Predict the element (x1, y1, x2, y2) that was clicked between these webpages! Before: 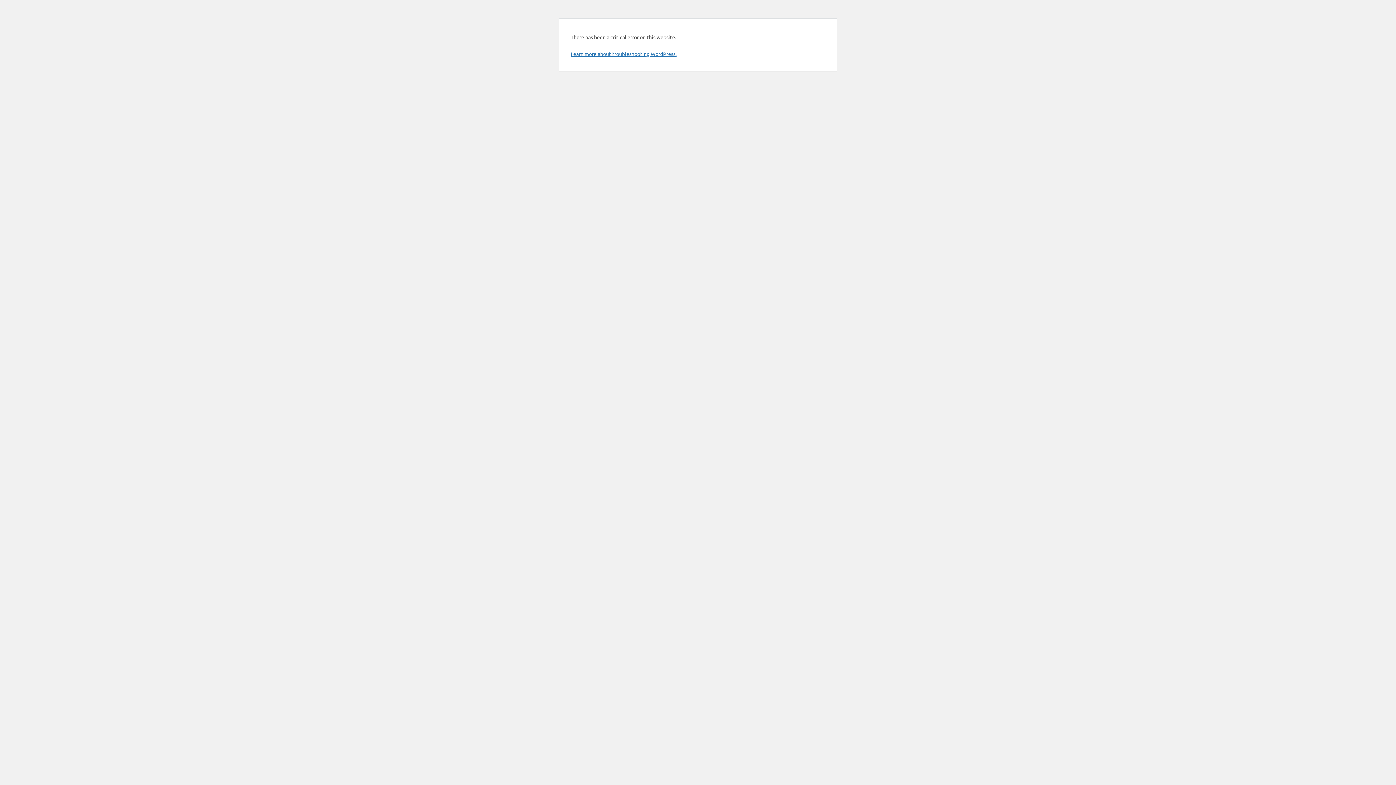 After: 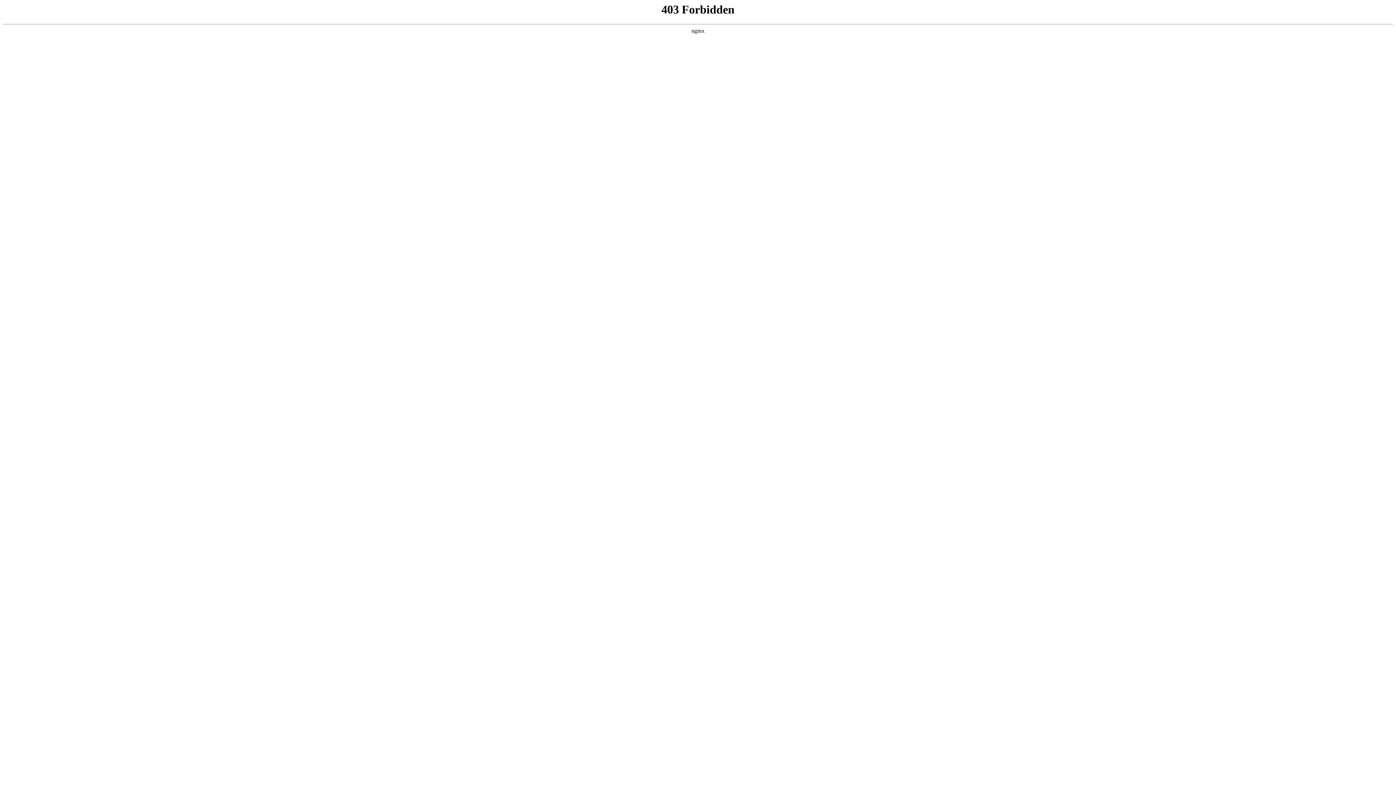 Action: label: Learn more about troubleshooting WordPress. bbox: (570, 50, 676, 57)